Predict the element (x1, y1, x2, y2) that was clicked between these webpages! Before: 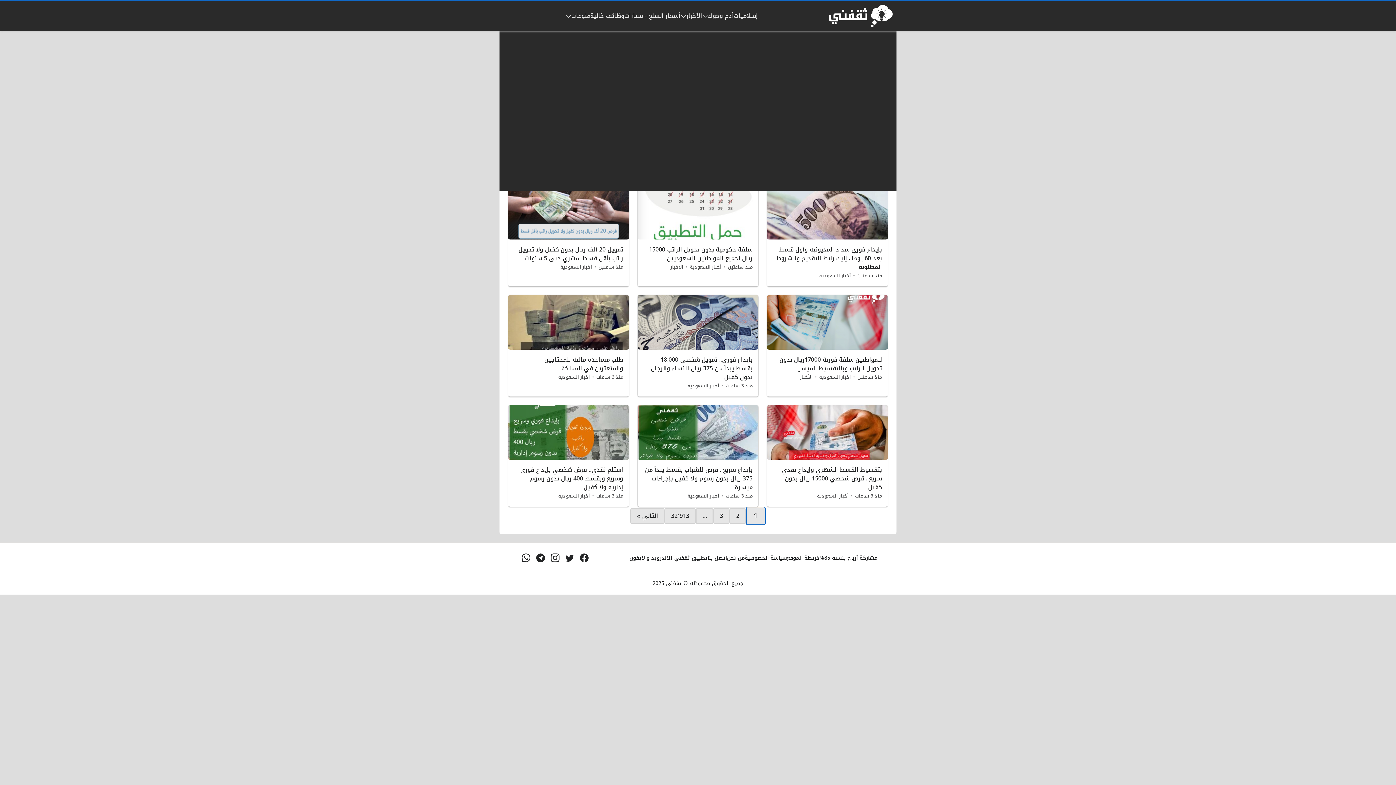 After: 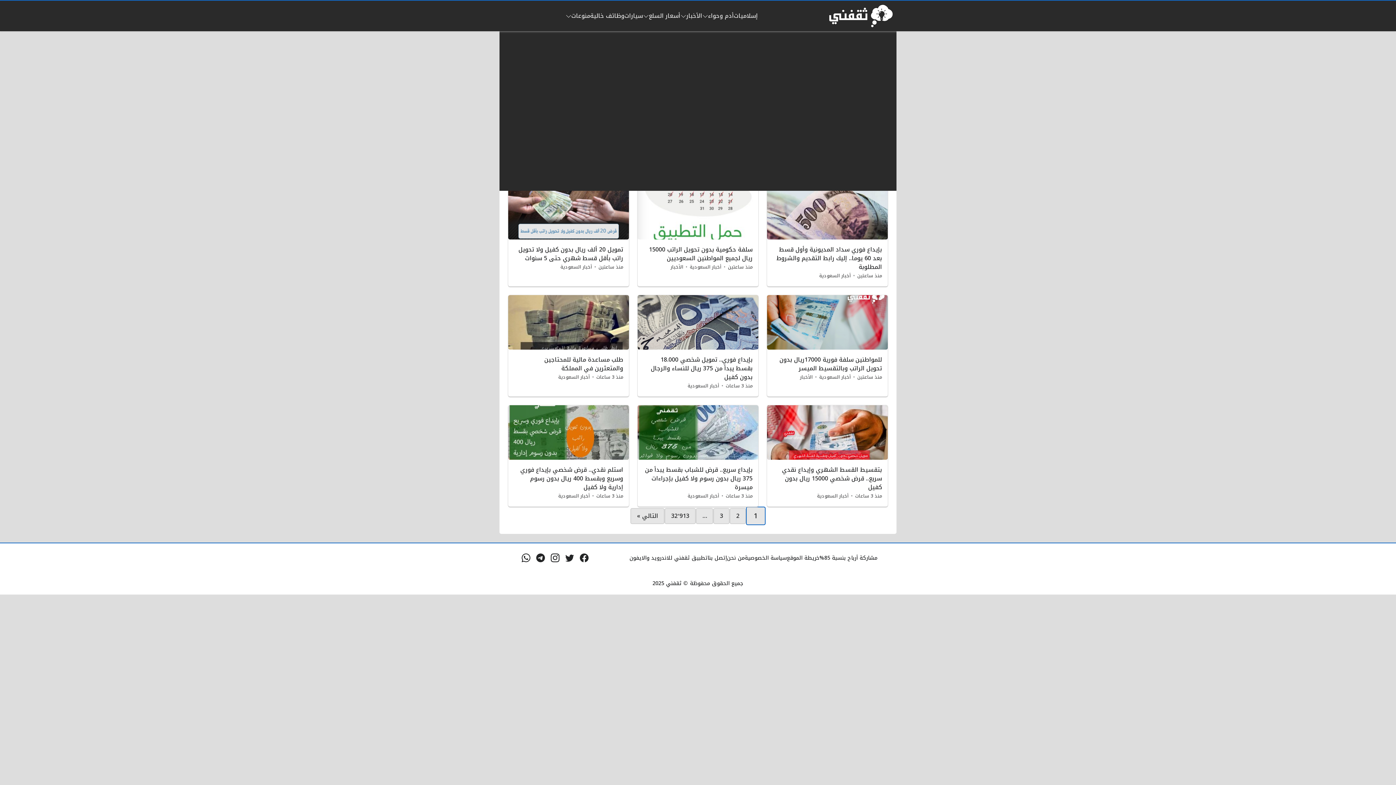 Action: bbox: (824, 2, 896, 29)